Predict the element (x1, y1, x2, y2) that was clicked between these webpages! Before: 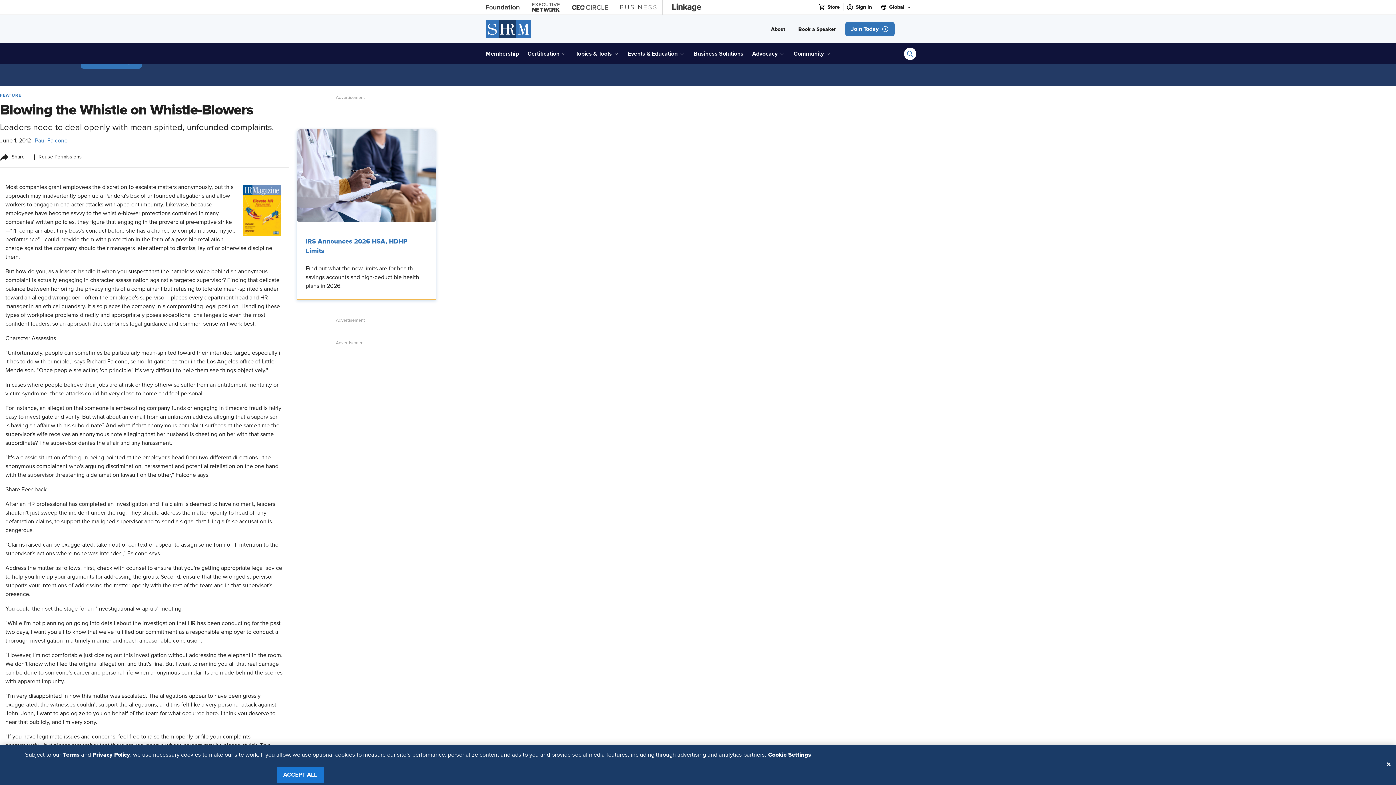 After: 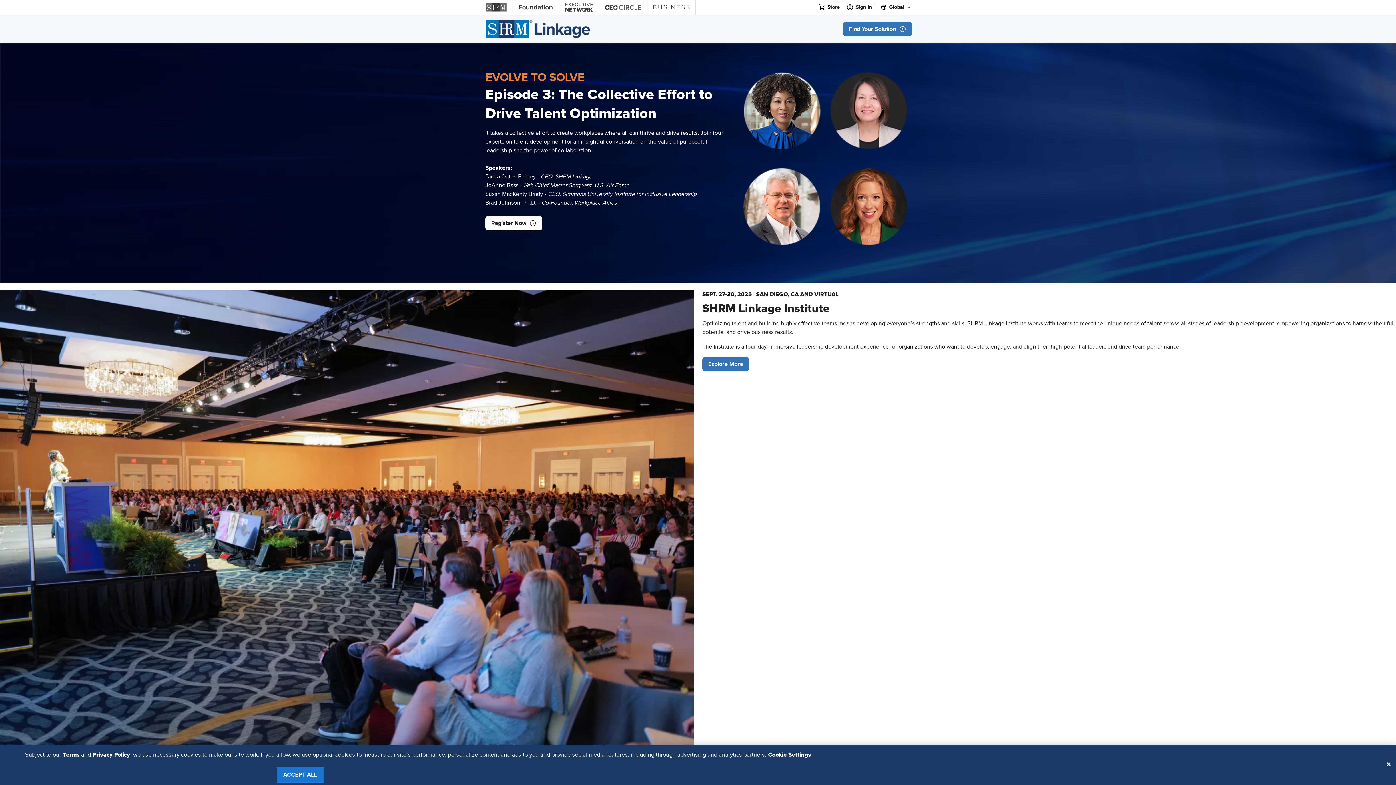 Action: label: Linkage bbox: (662, 0, 710, 14)